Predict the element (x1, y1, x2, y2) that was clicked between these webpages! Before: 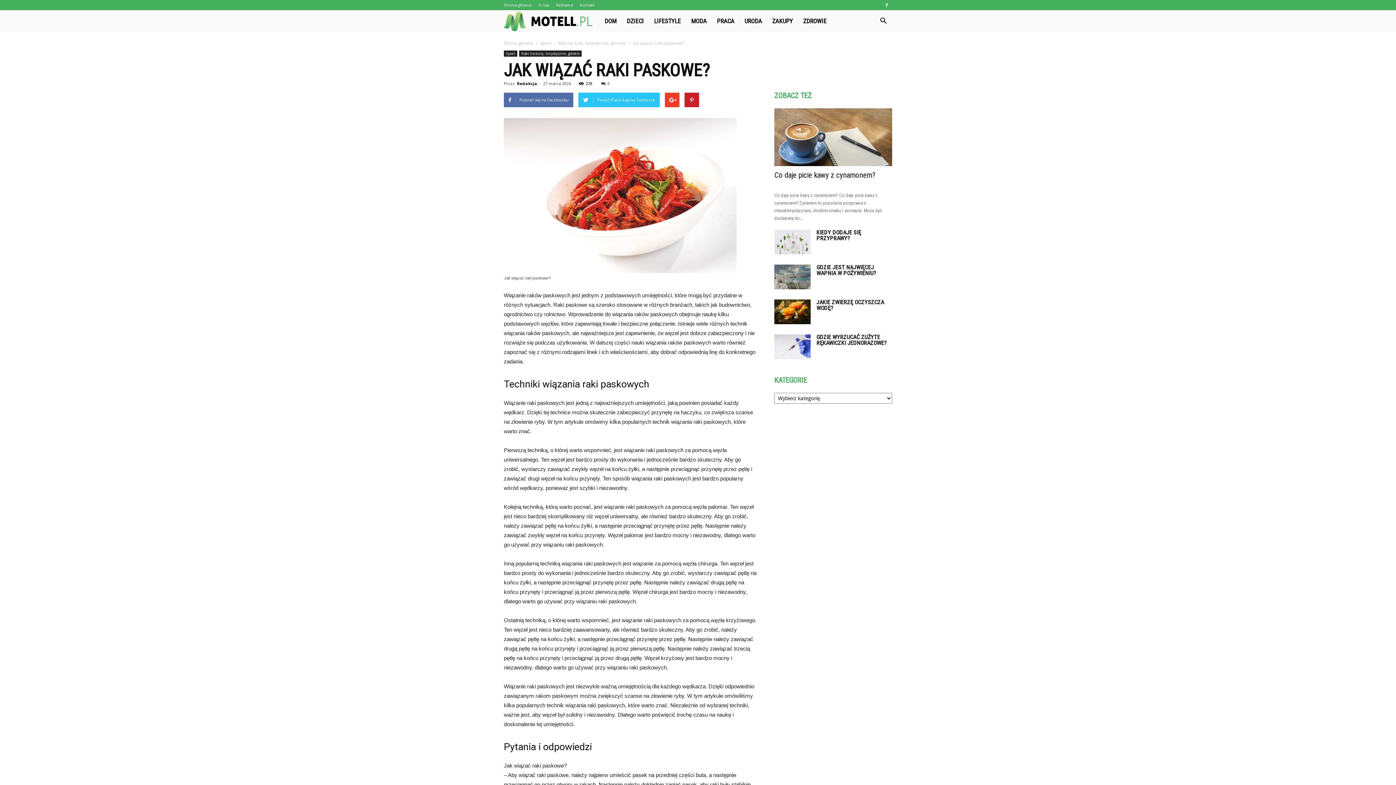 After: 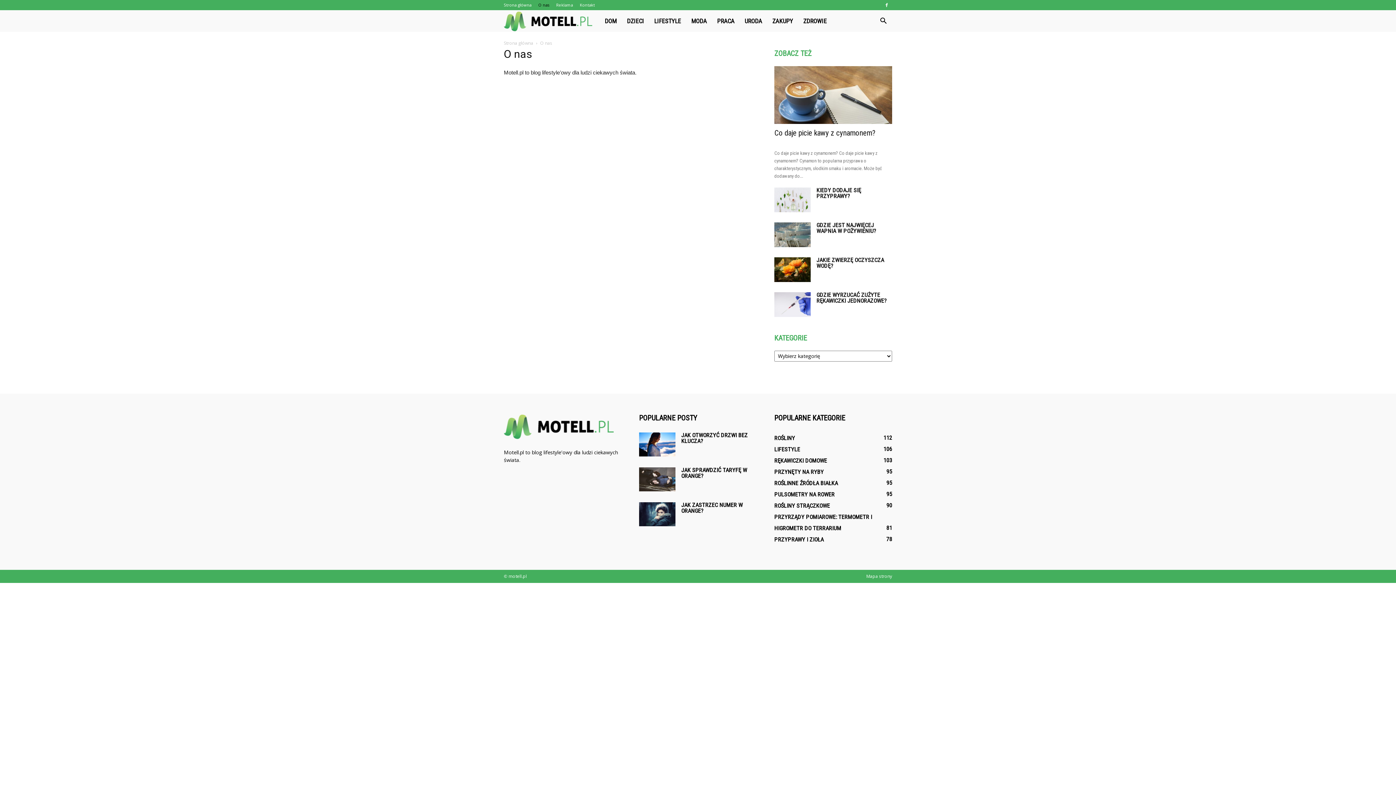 Action: bbox: (538, 2, 549, 7) label: O nas